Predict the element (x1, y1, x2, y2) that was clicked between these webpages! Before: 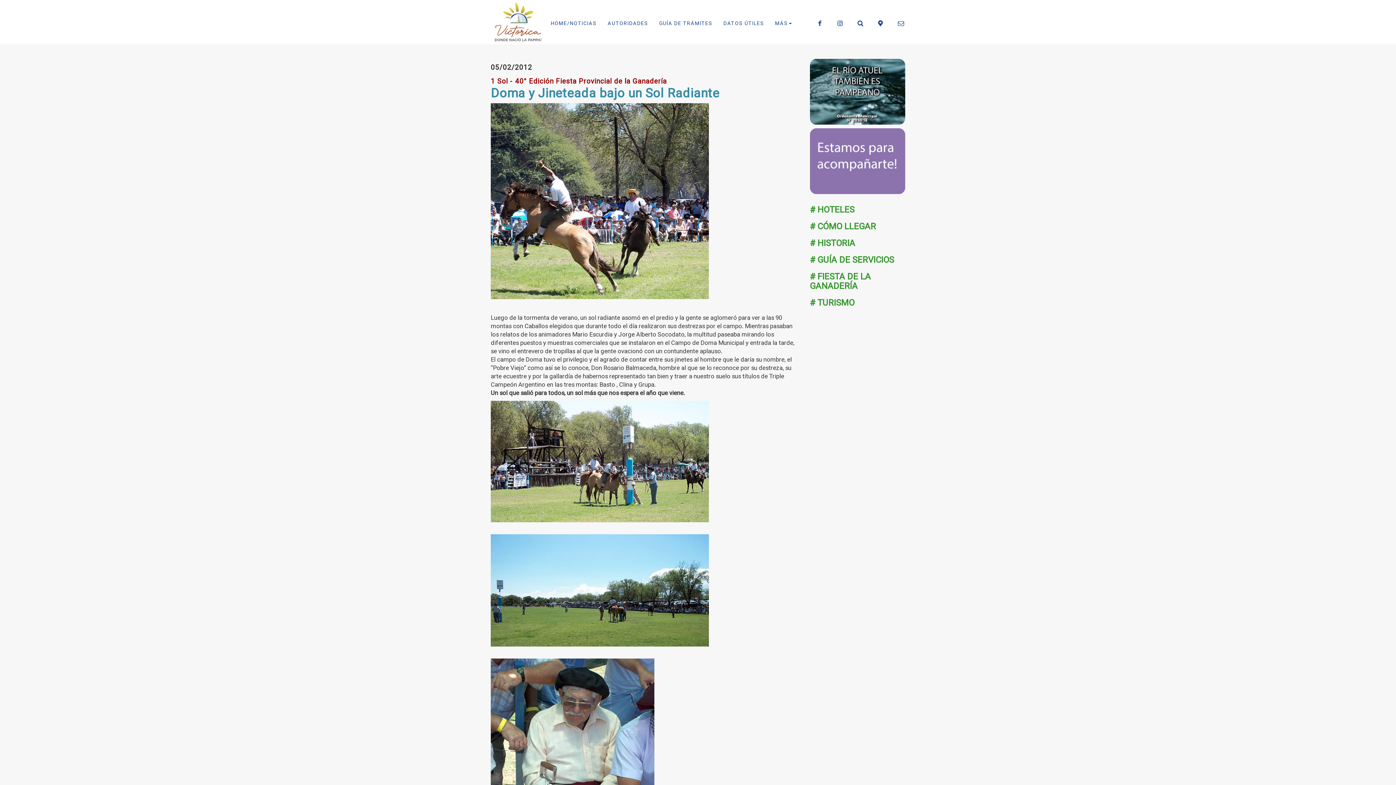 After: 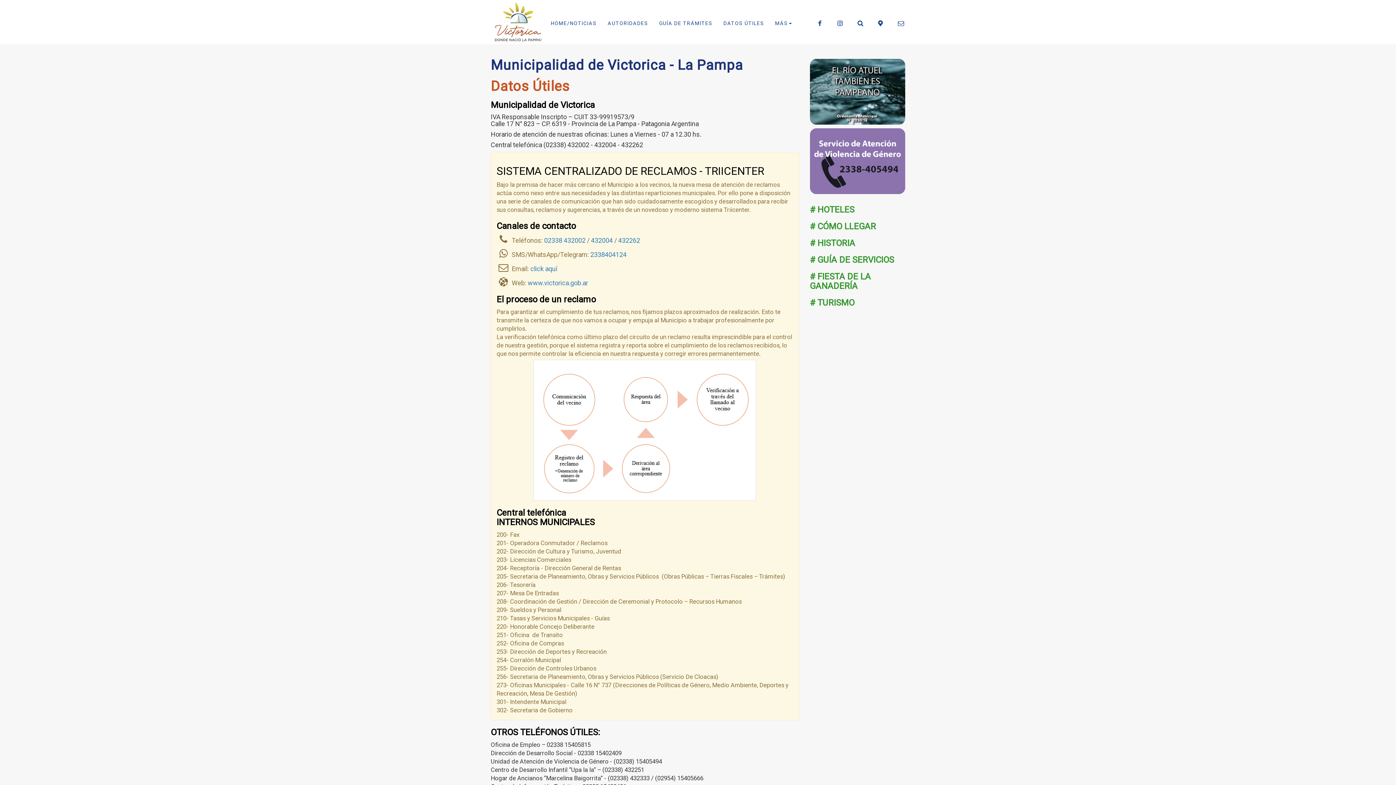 Action: label: DATOS ÚTILES bbox: (718, 3, 769, 43)